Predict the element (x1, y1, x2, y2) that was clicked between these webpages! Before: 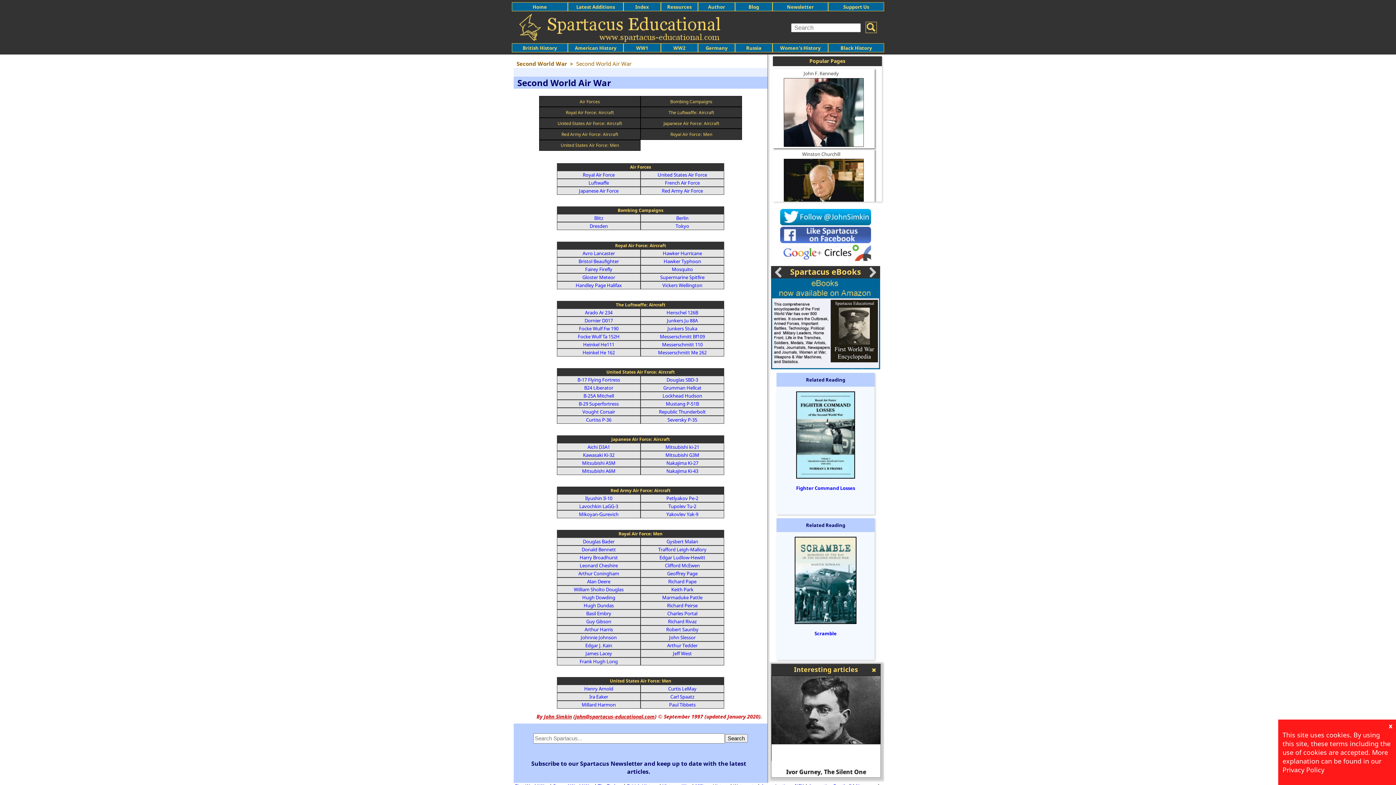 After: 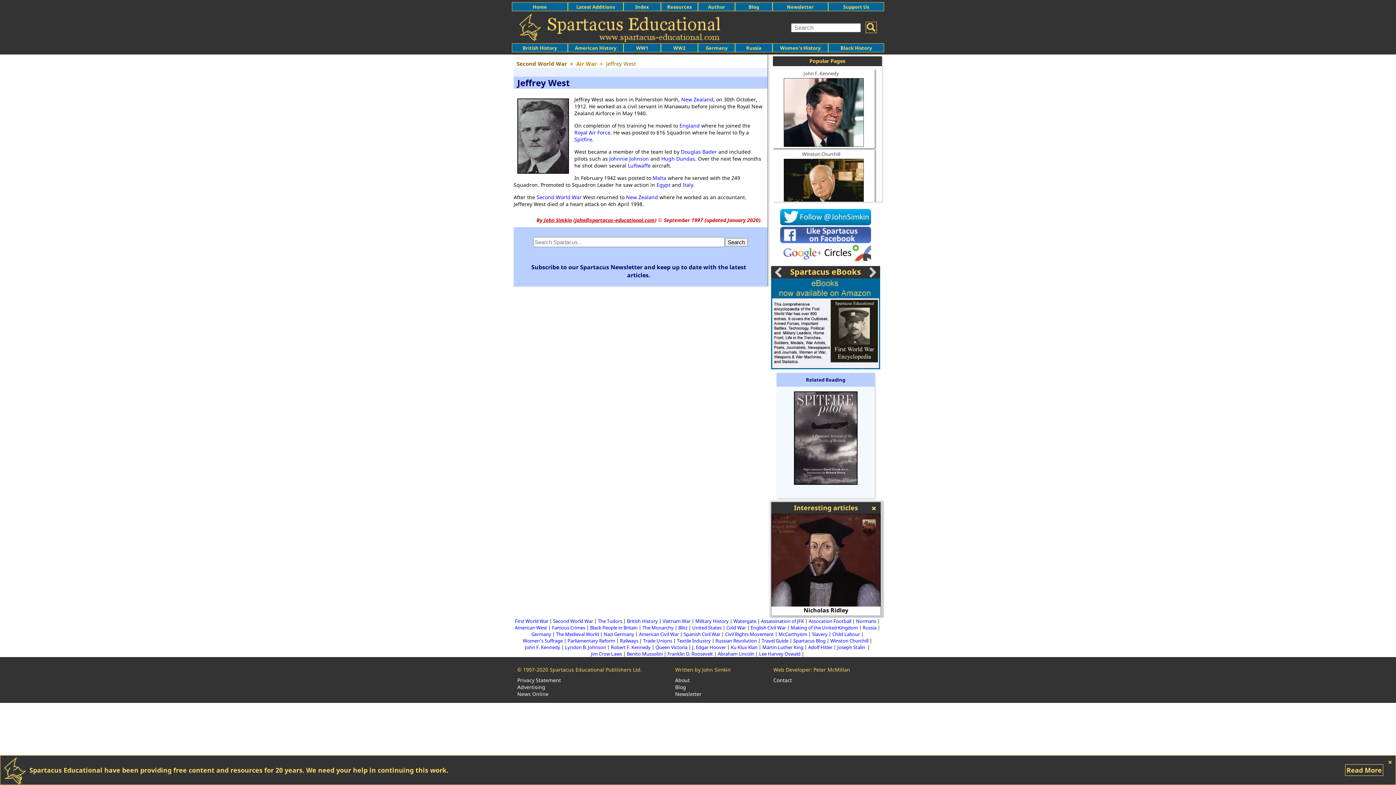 Action: bbox: (673, 650, 692, 657) label: Jeff West